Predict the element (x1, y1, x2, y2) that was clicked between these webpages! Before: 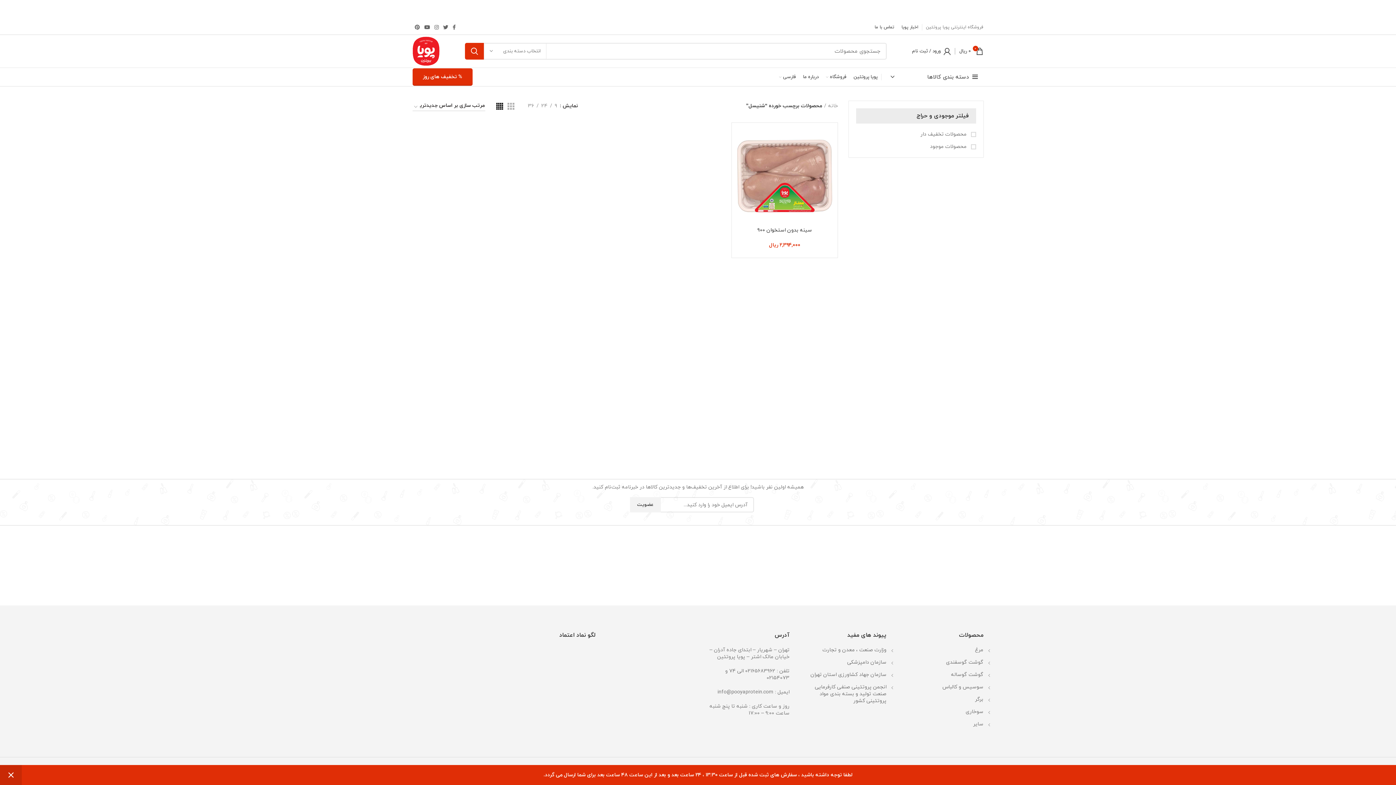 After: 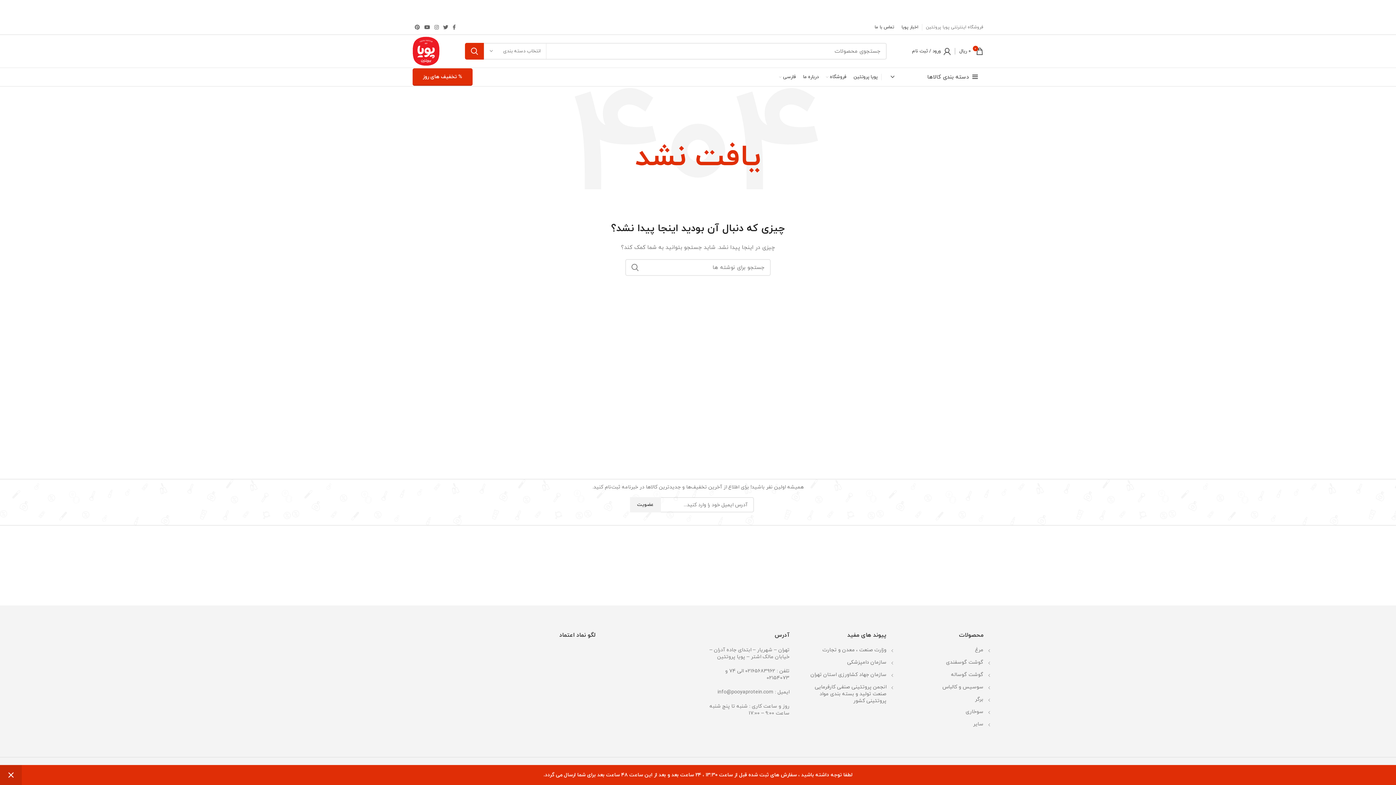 Action: bbox: (898, 20, 922, 34) label: اخبار پویا